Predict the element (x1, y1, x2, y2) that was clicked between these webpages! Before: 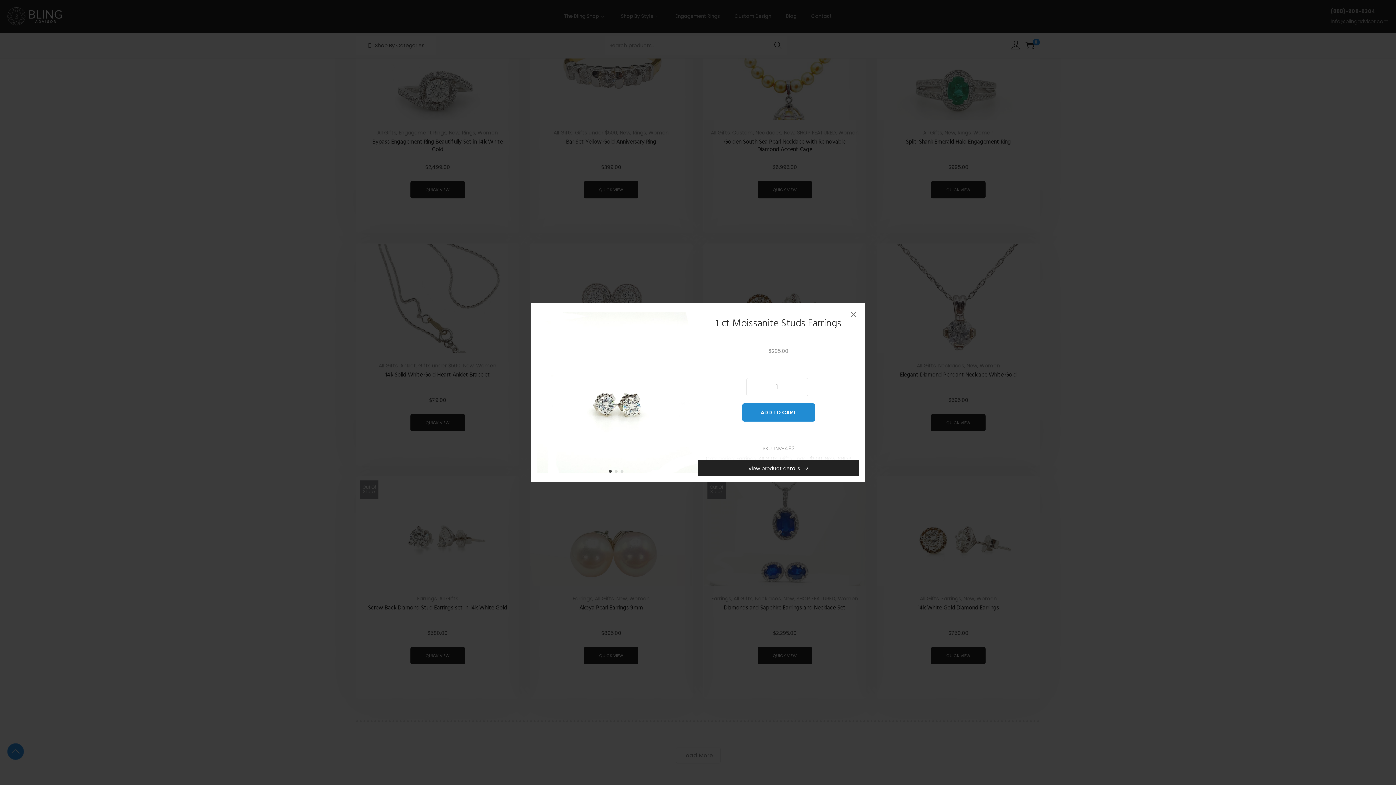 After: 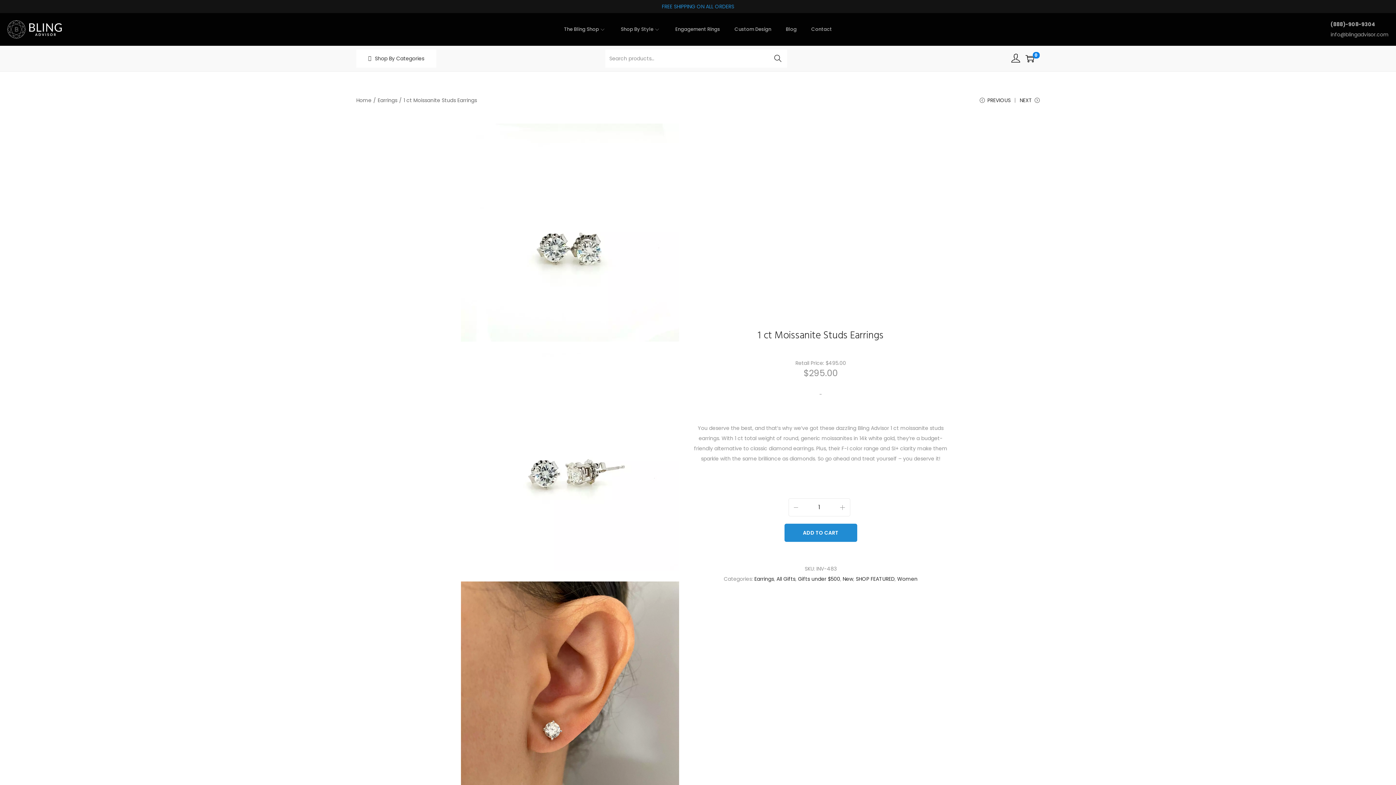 Action: label: View product details bbox: (698, 460, 859, 476)